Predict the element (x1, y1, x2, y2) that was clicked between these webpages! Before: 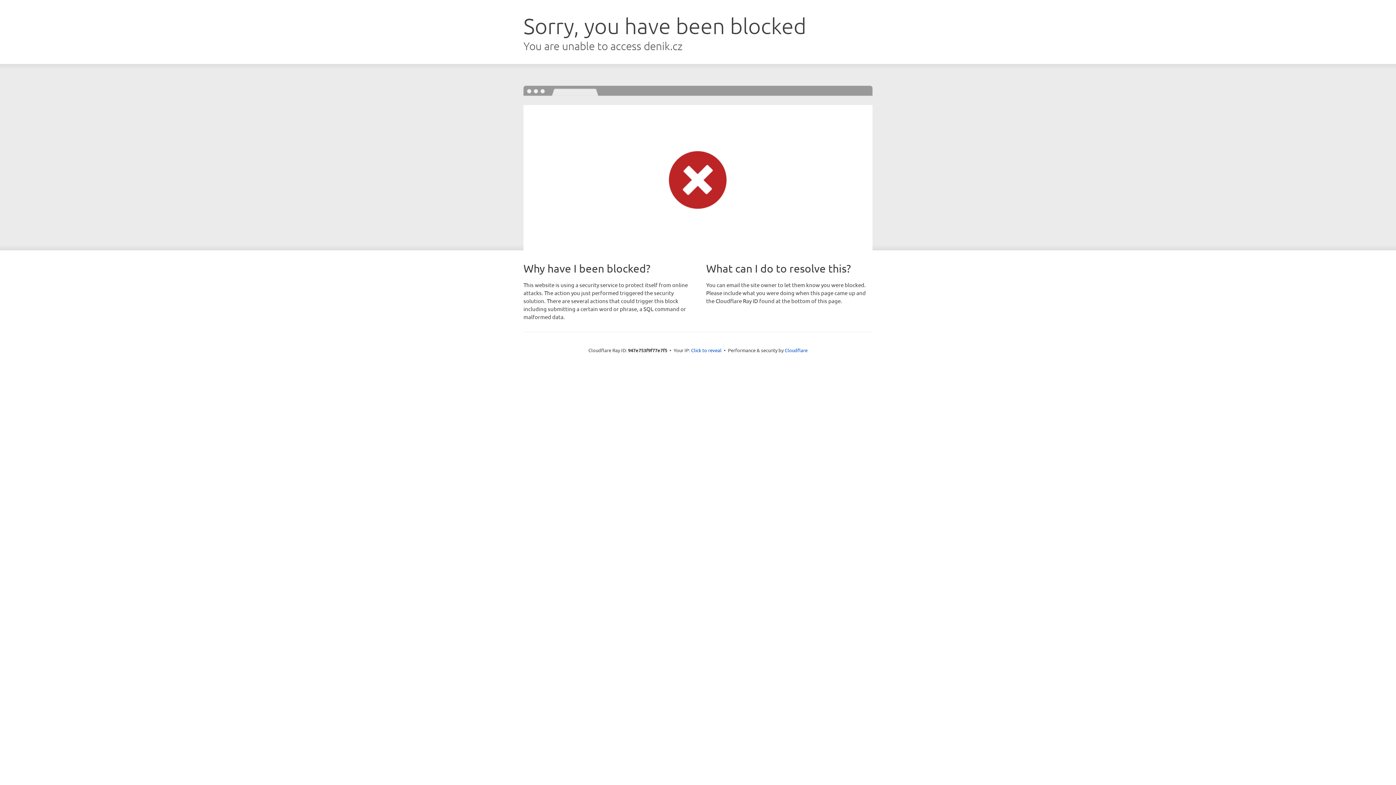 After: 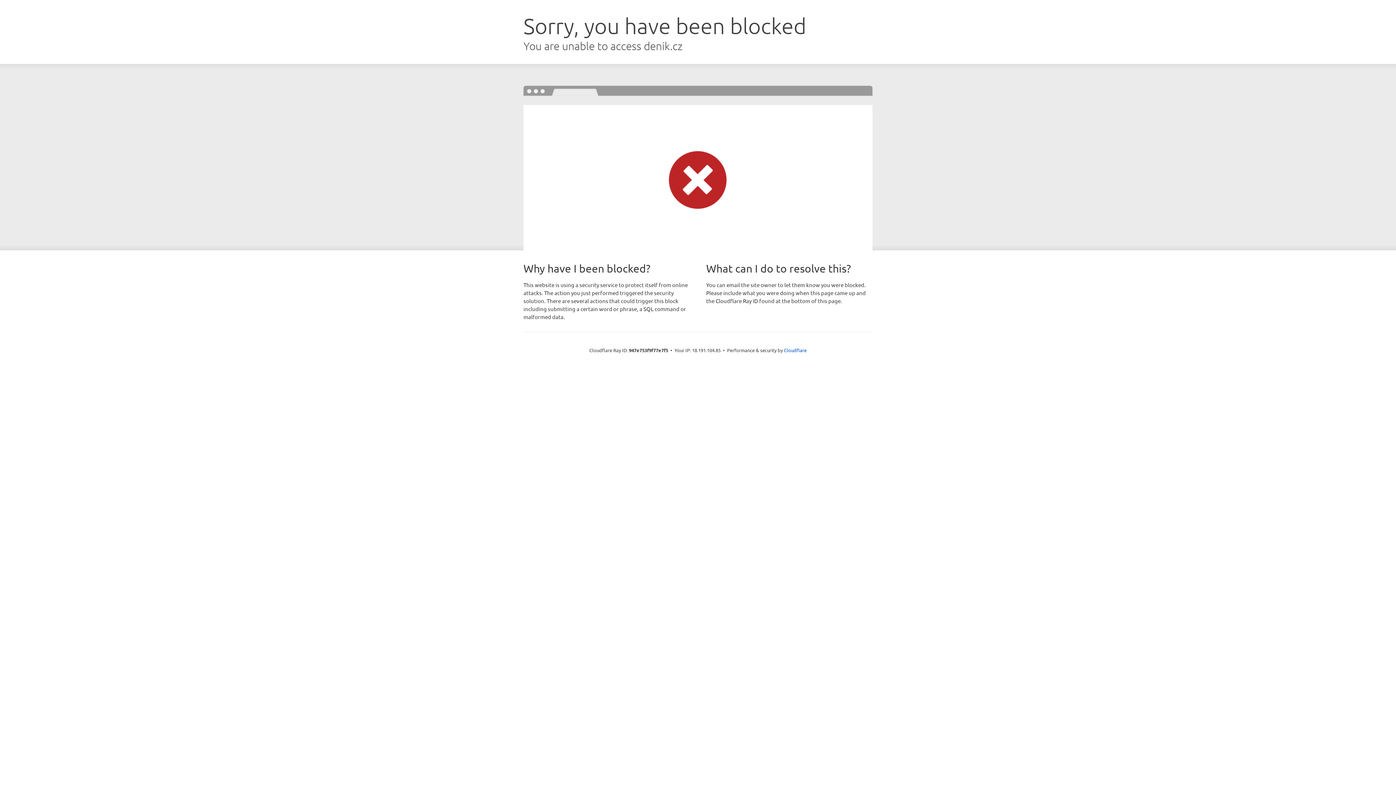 Action: bbox: (691, 346, 721, 353) label: Click to reveal